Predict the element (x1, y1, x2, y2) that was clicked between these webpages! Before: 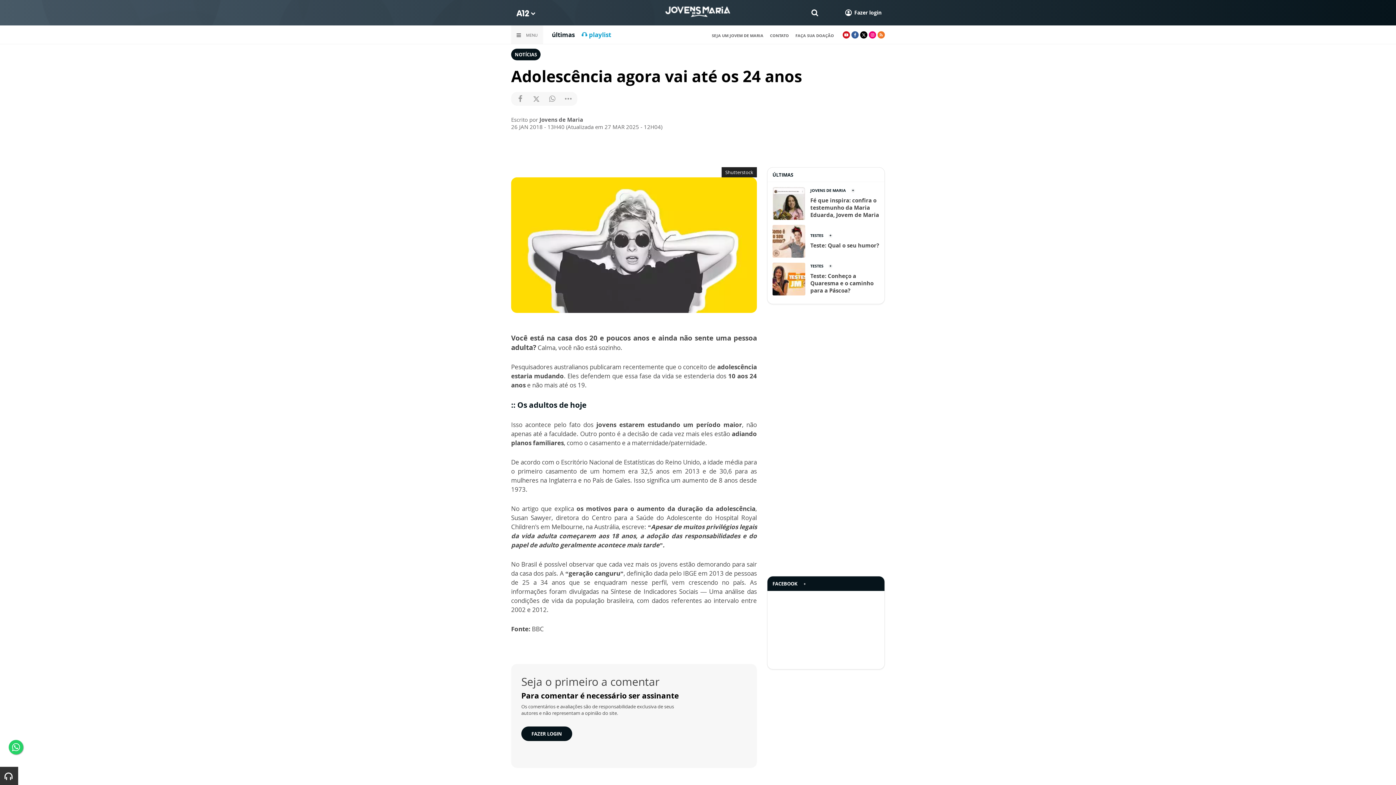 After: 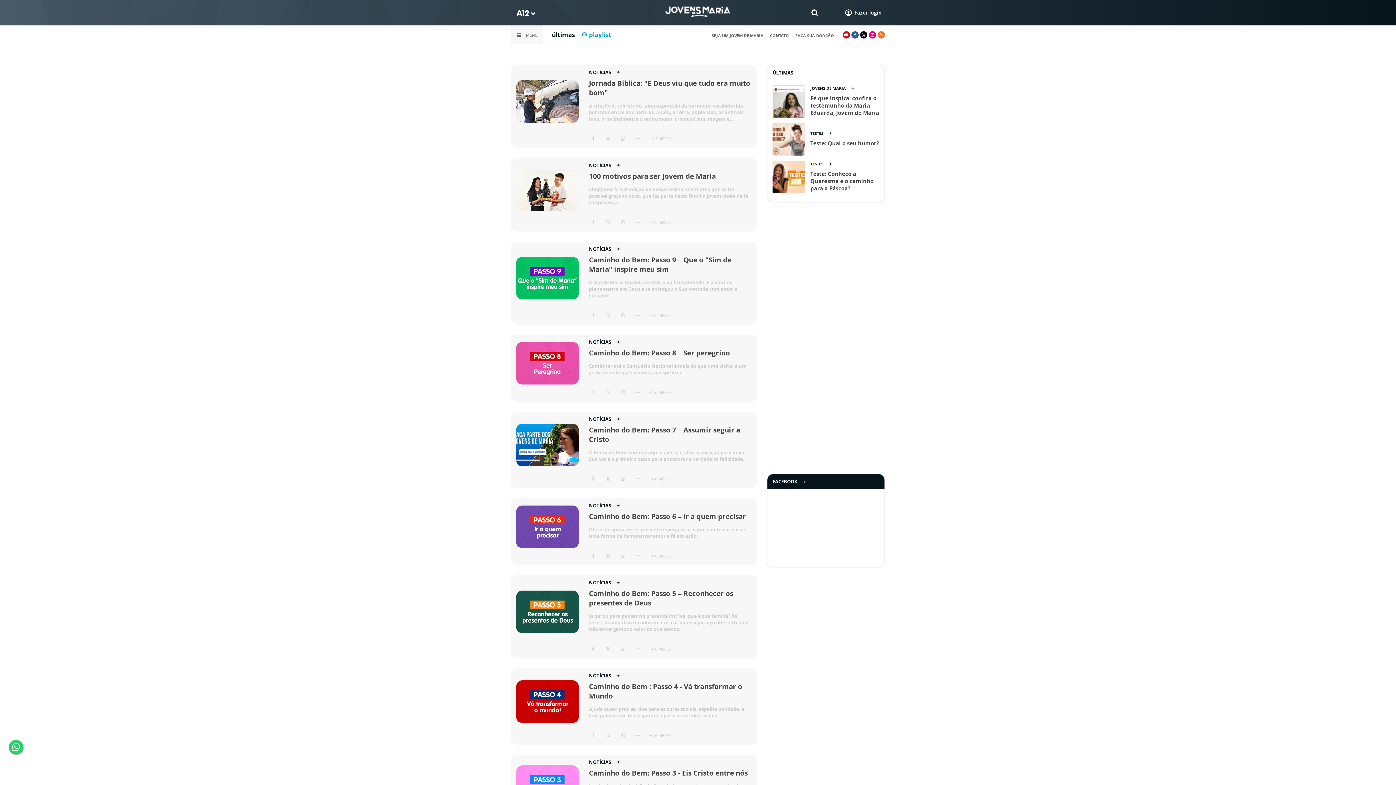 Action: bbox: (511, 48, 540, 60) label: NOTÍCIAS